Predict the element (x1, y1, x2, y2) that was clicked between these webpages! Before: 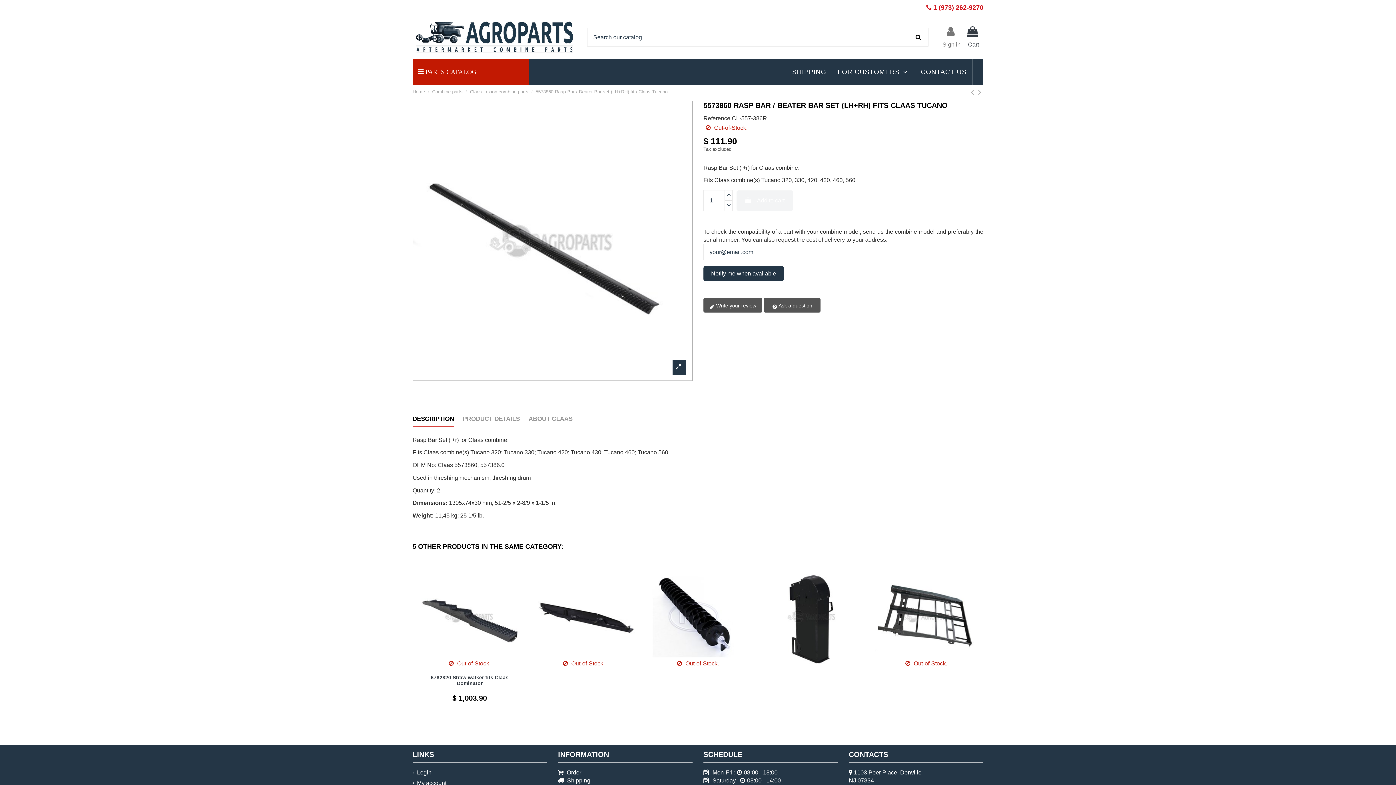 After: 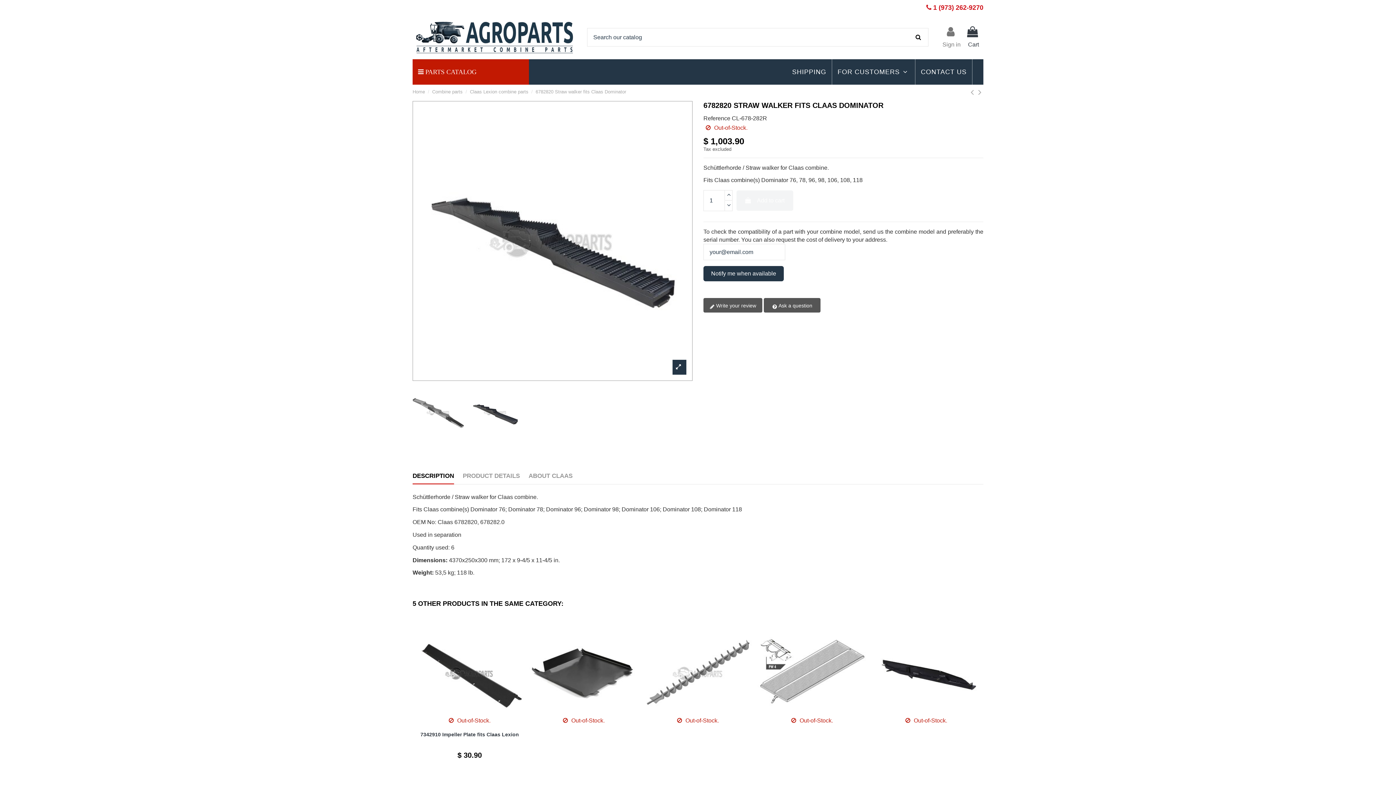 Action: label: $ 1,003.90 bbox: (452, 696, 487, 702)